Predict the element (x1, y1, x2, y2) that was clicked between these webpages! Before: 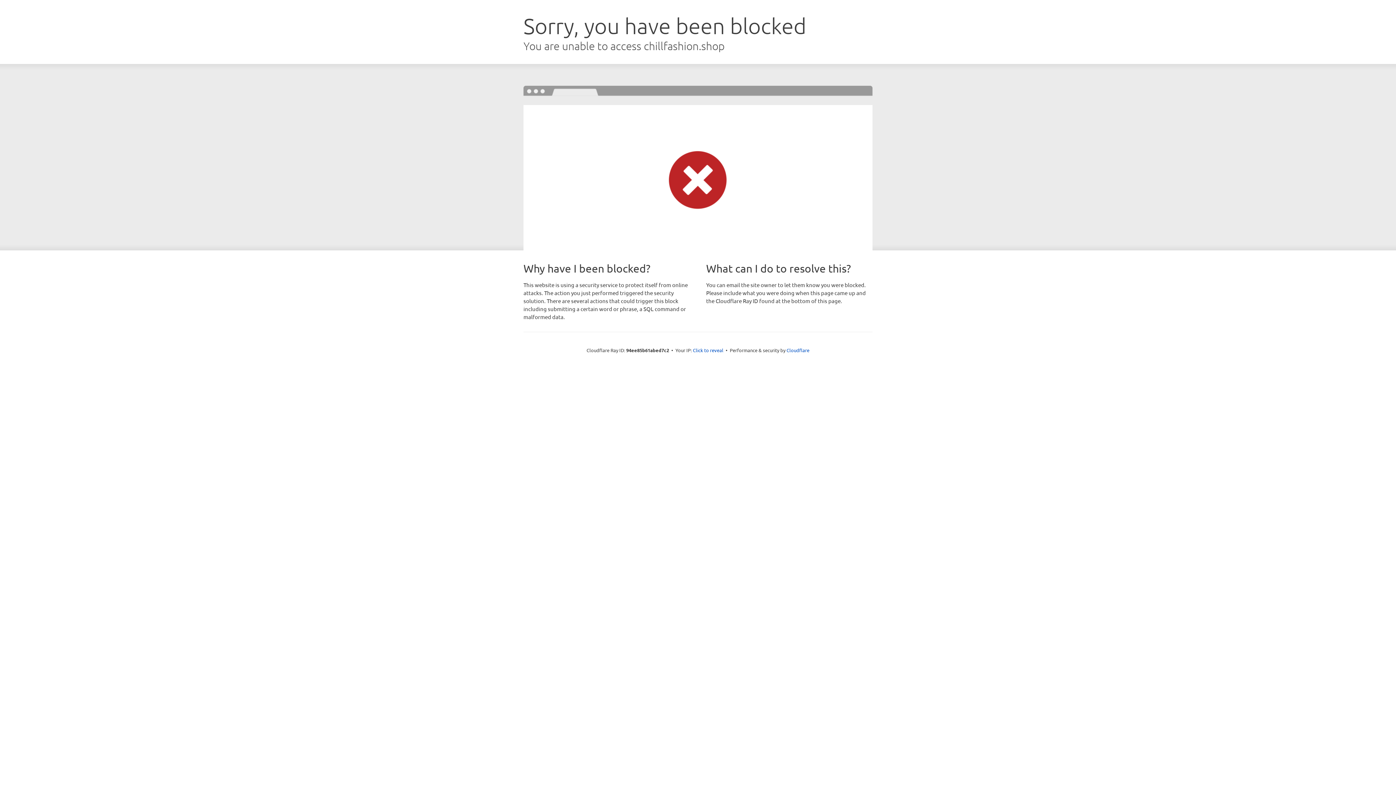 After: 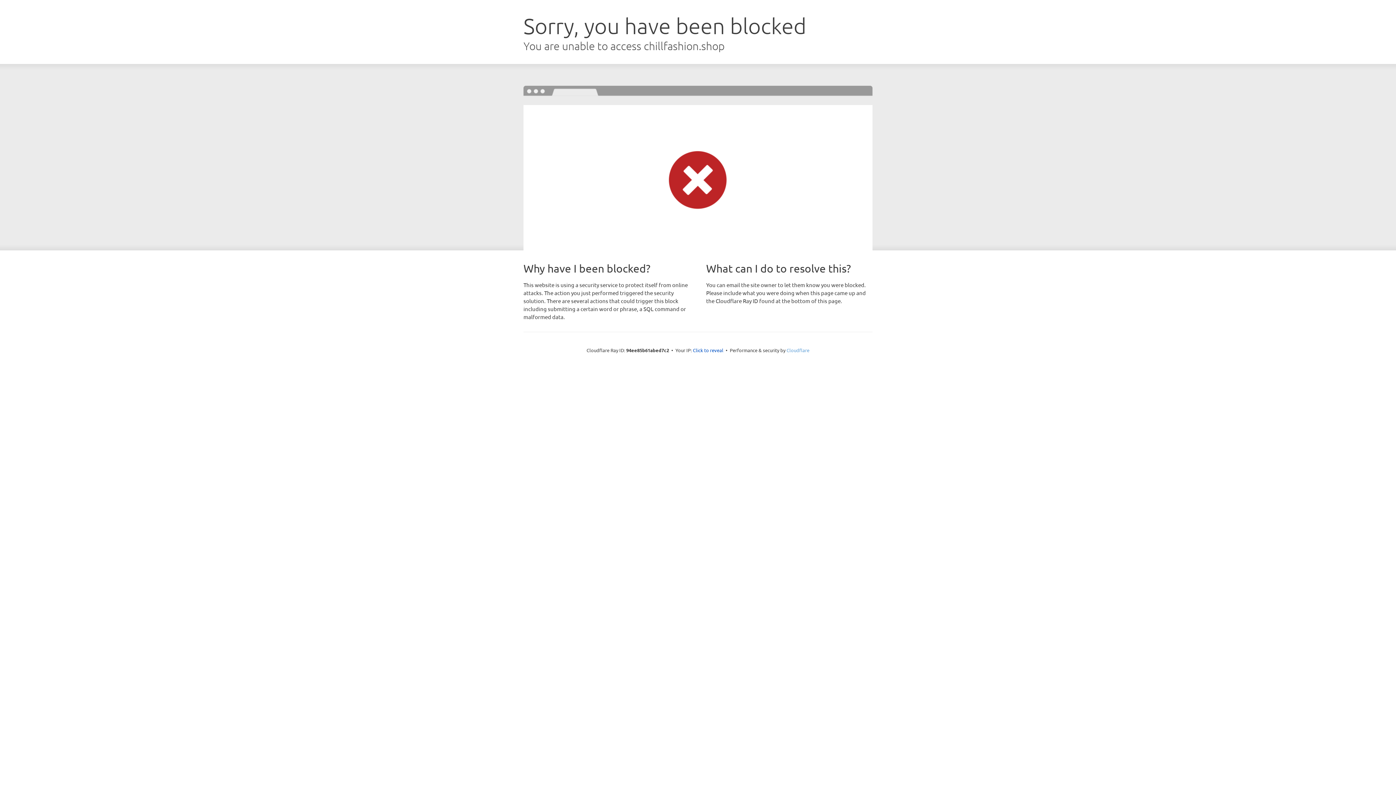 Action: label: Cloudflare bbox: (786, 347, 809, 353)